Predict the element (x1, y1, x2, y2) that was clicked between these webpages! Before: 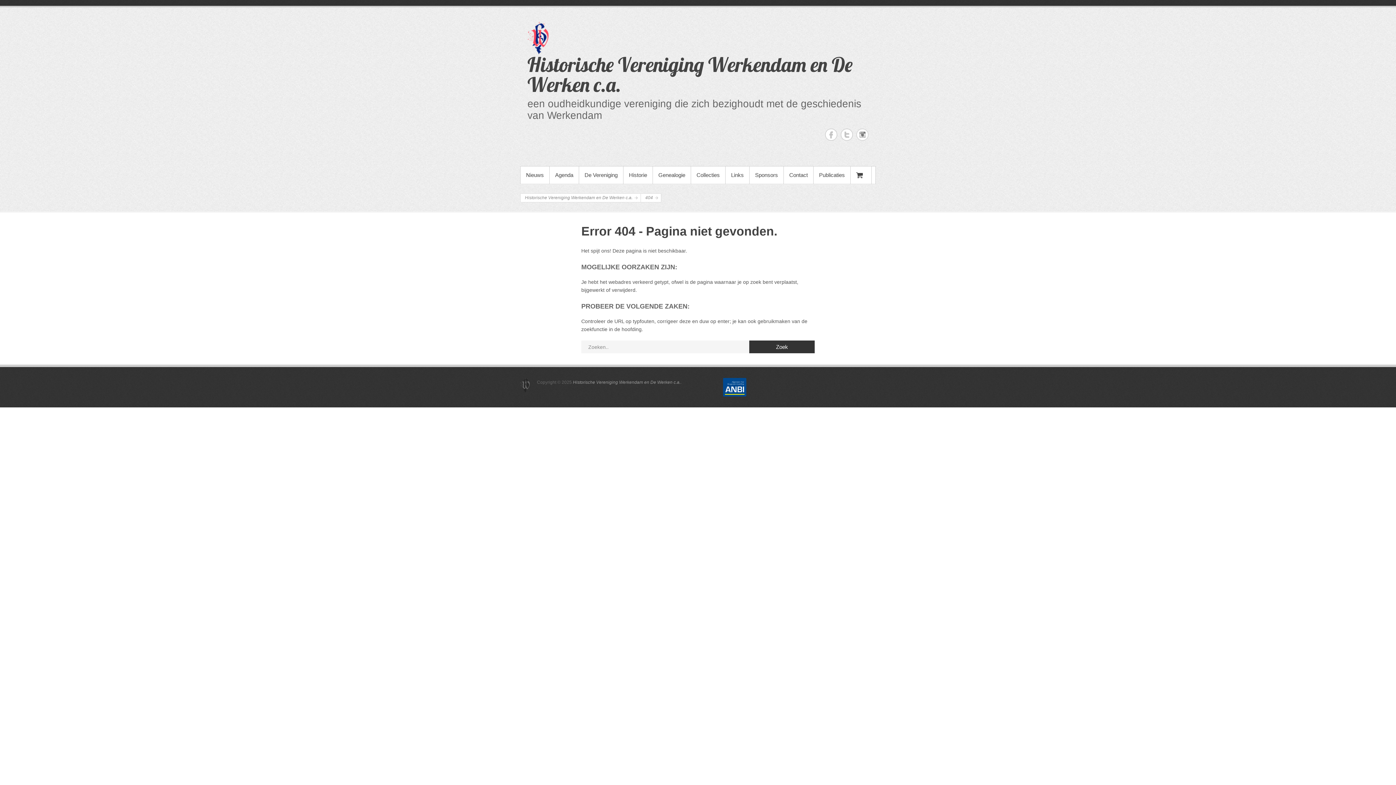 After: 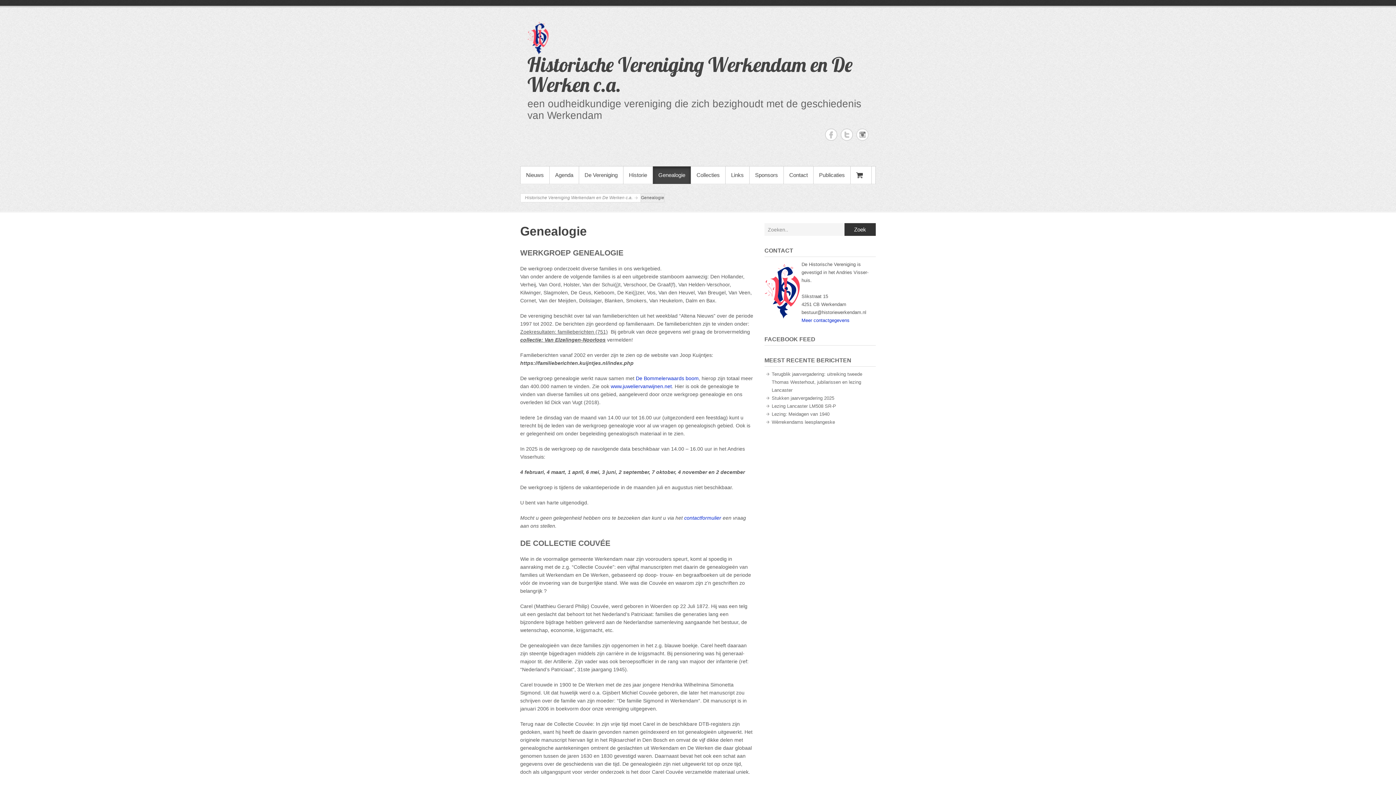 Action: bbox: (653, 166, 690, 184) label: Genealogie